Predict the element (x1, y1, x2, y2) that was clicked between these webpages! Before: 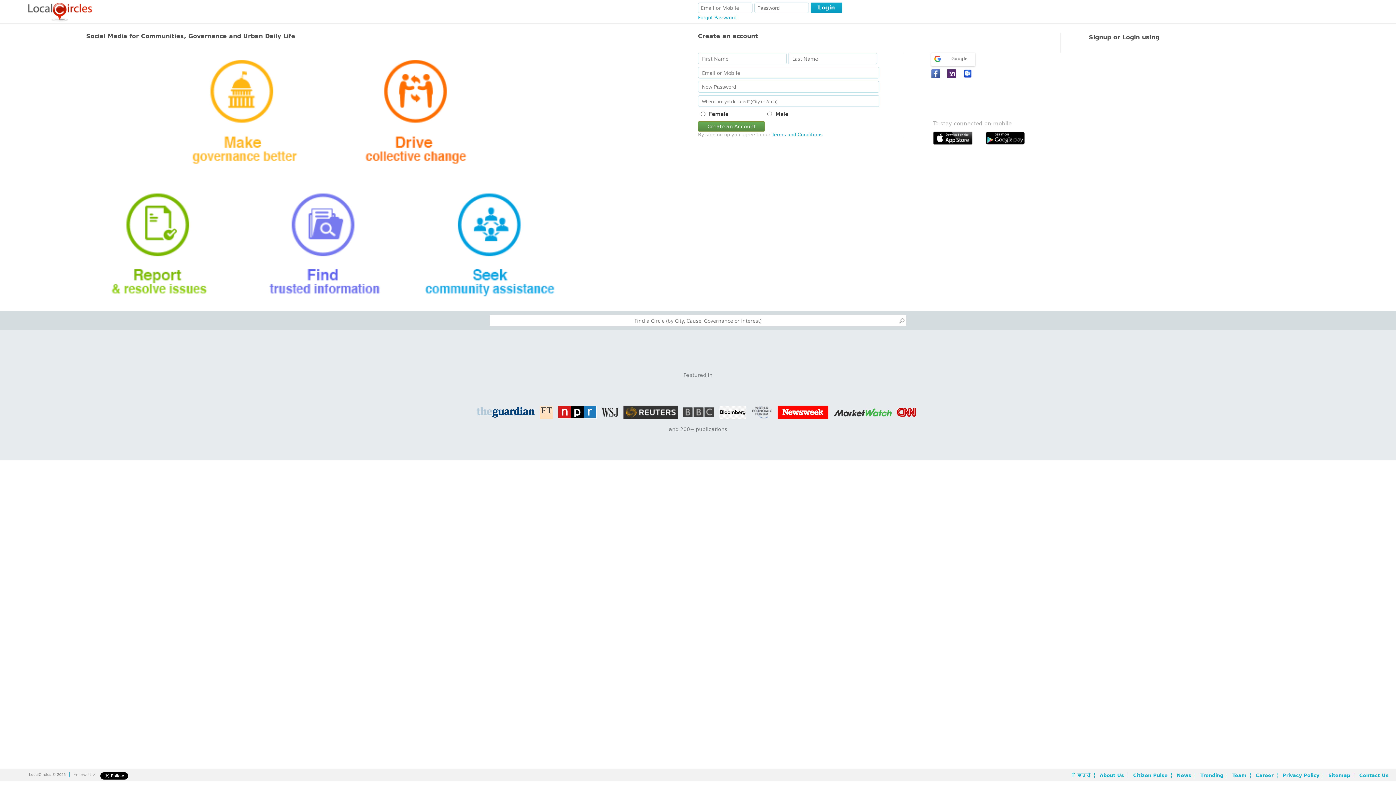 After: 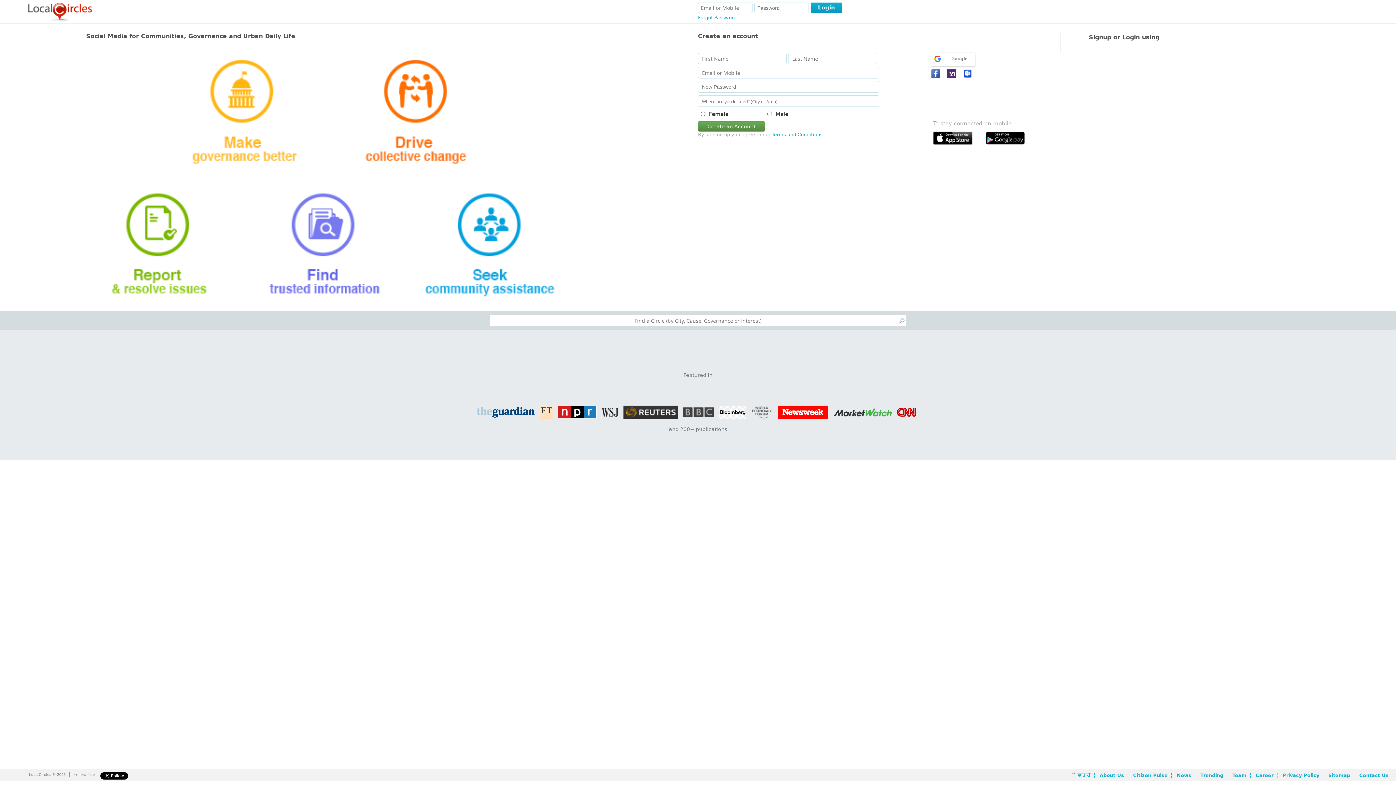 Action: bbox: (539, 405, 556, 420)